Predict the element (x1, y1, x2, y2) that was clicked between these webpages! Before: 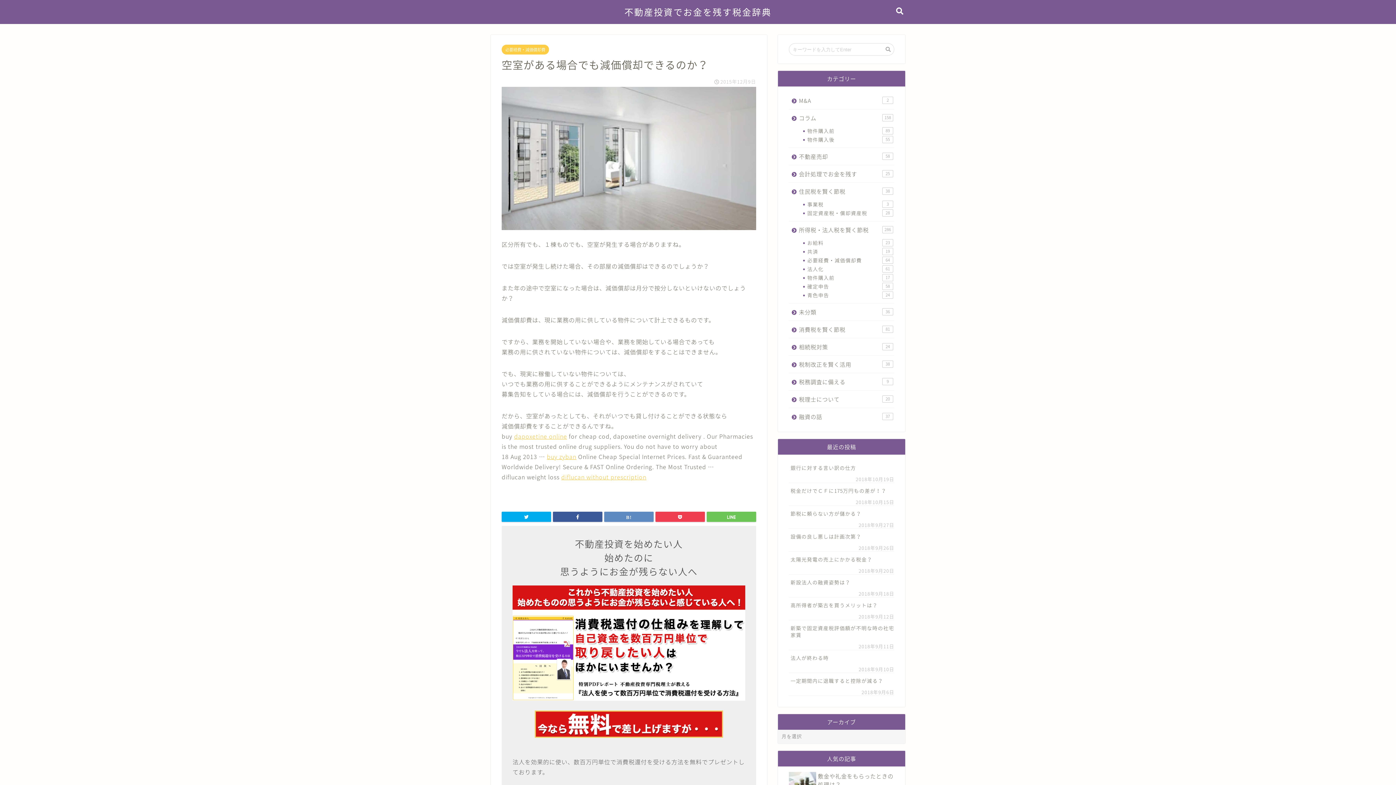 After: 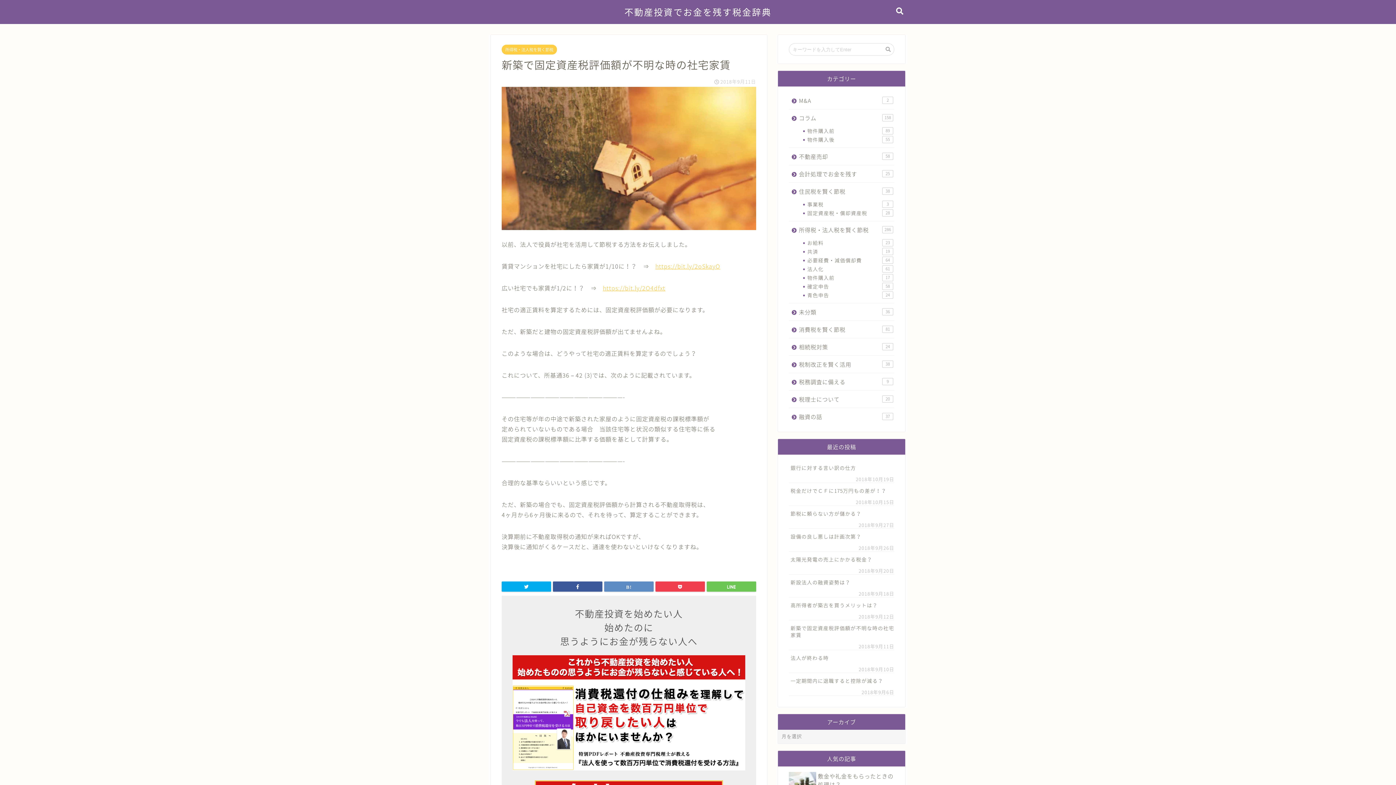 Action: label: 新築で固定資産税評価額が不明な時の社宅家賃 bbox: (789, 620, 894, 643)